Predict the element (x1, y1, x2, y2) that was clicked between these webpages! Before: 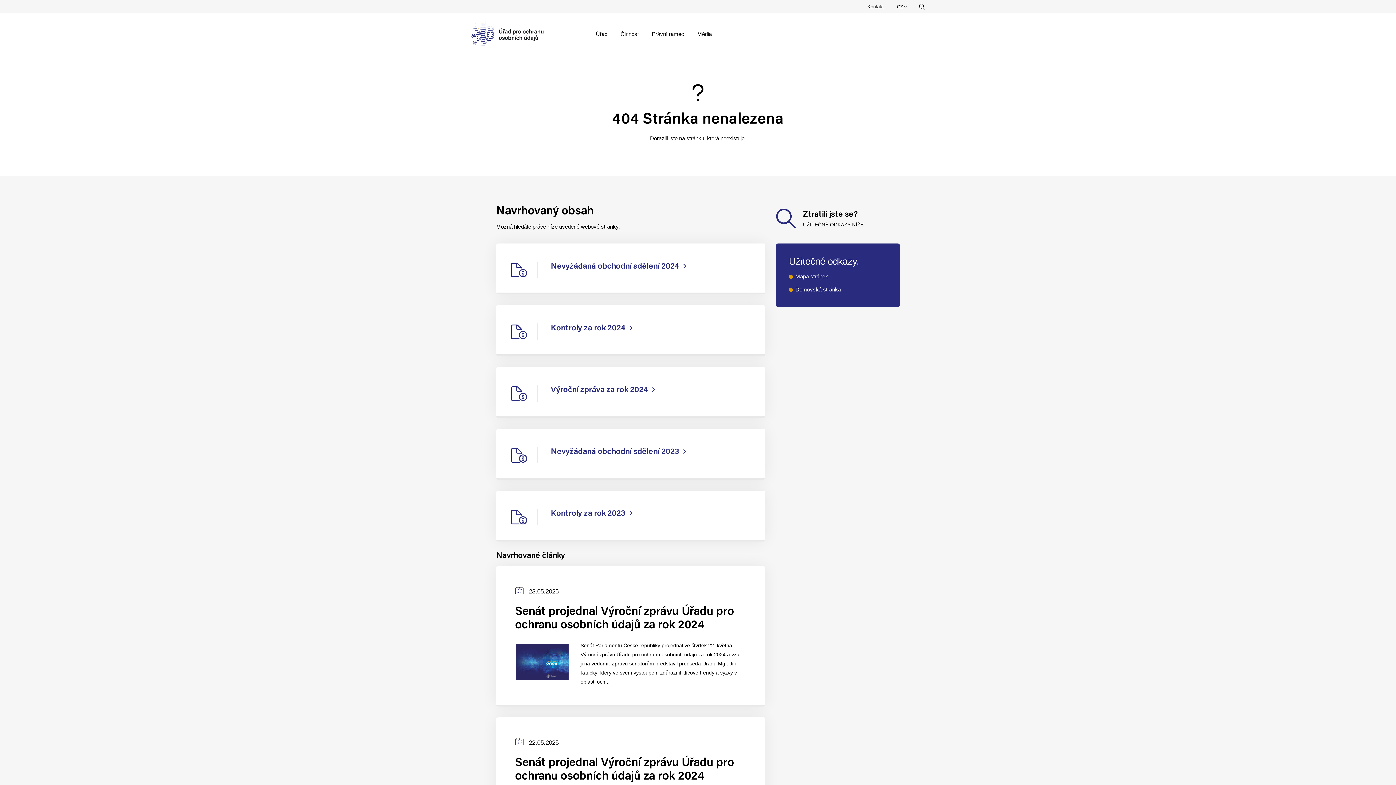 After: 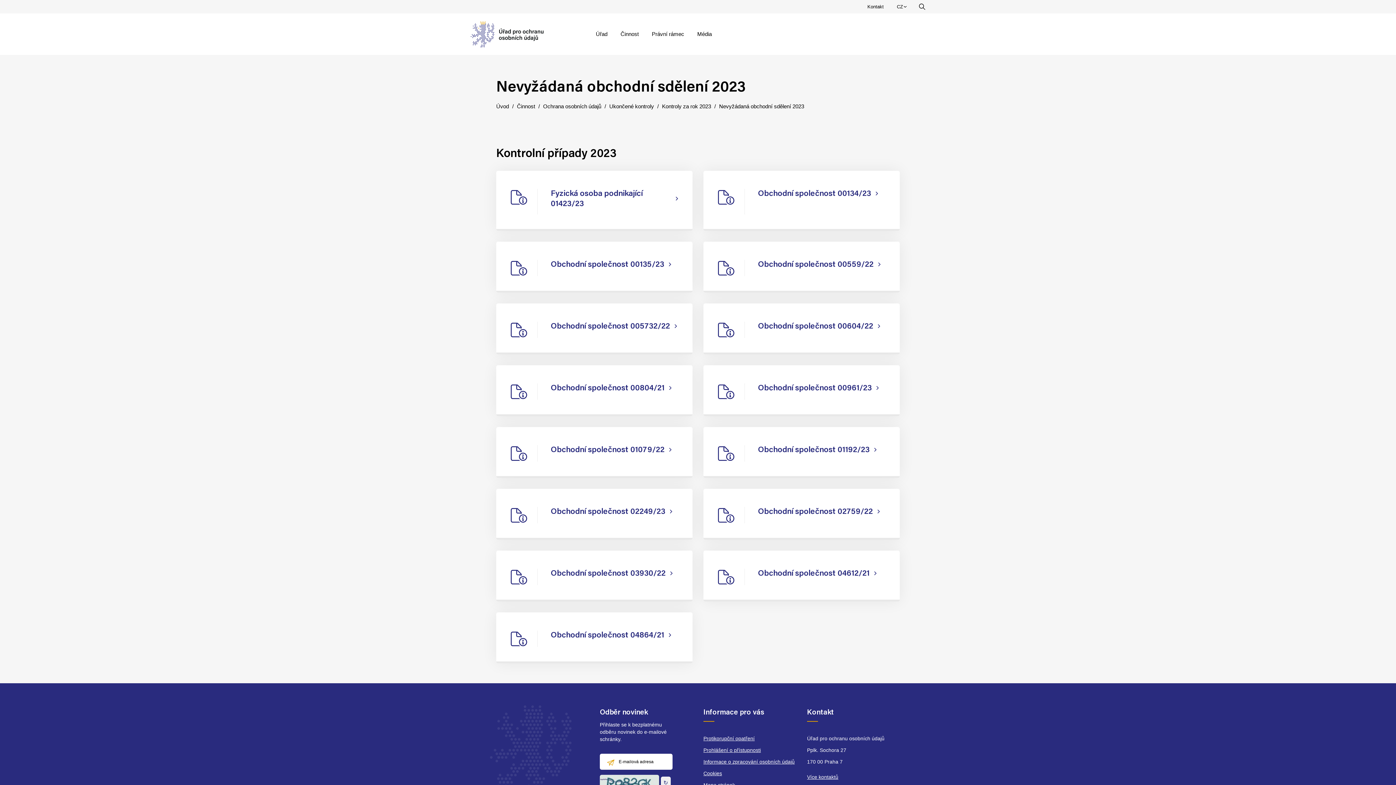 Action: label: Nevyžádaná obchodní sdělení 2023 bbox: (496, 429, 765, 480)